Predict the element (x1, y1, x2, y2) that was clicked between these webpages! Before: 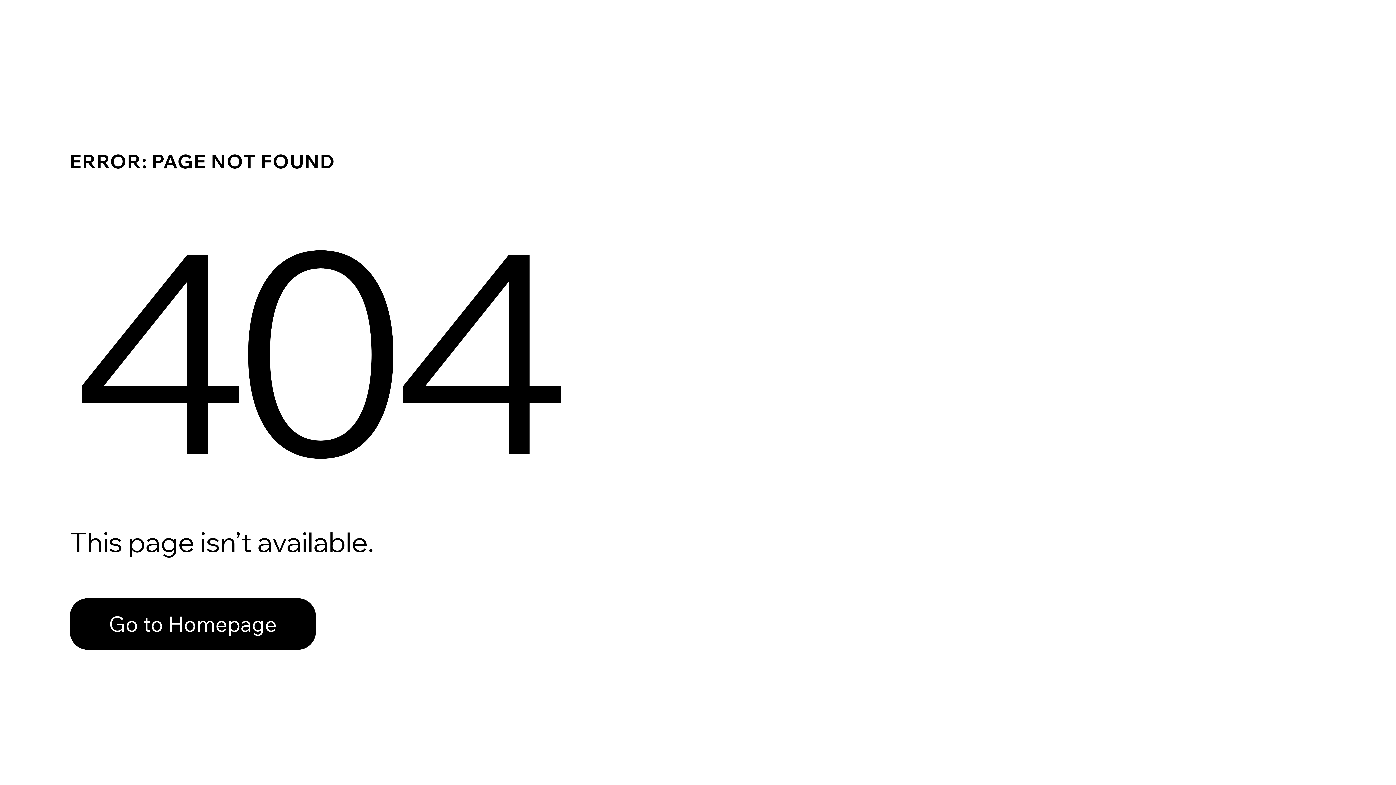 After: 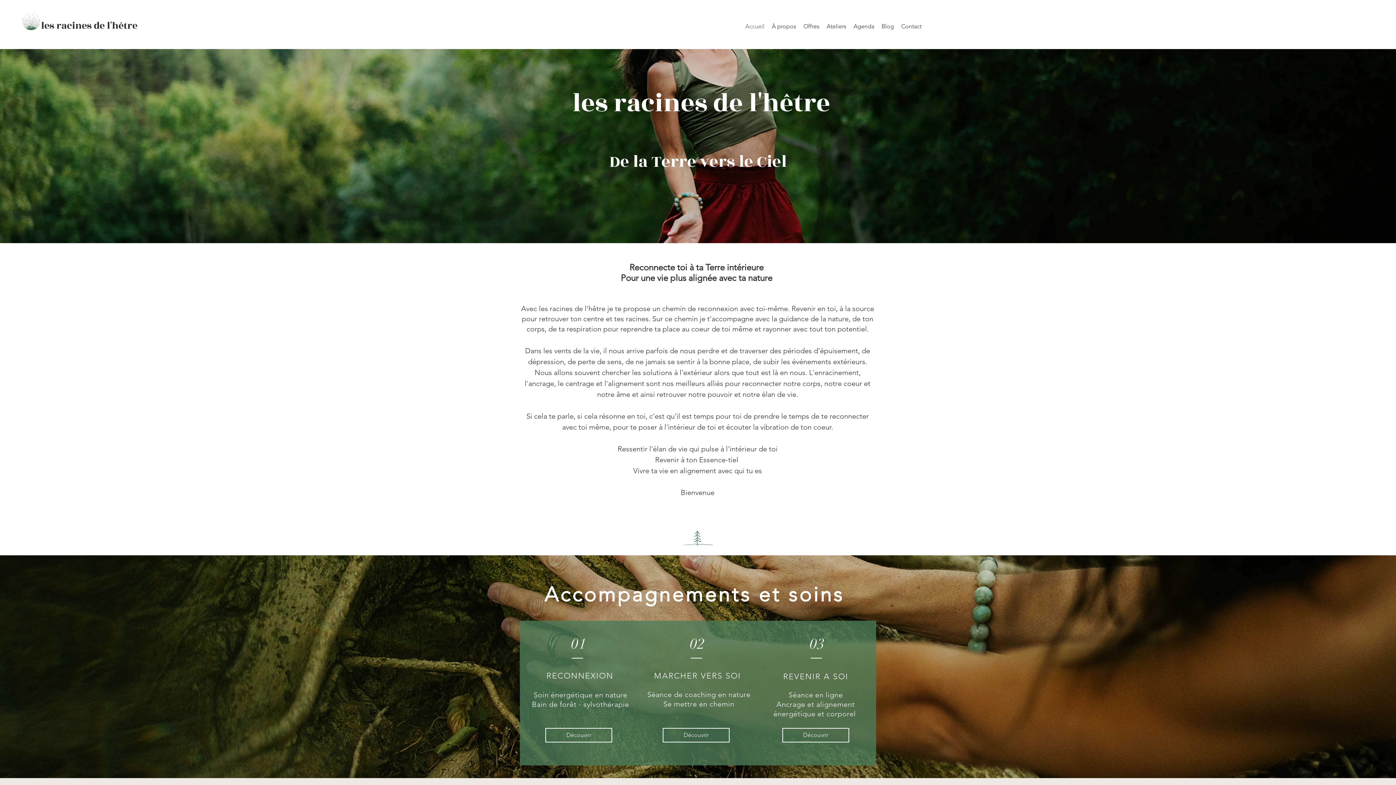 Action: label: Go to Homepage bbox: (69, 598, 316, 650)